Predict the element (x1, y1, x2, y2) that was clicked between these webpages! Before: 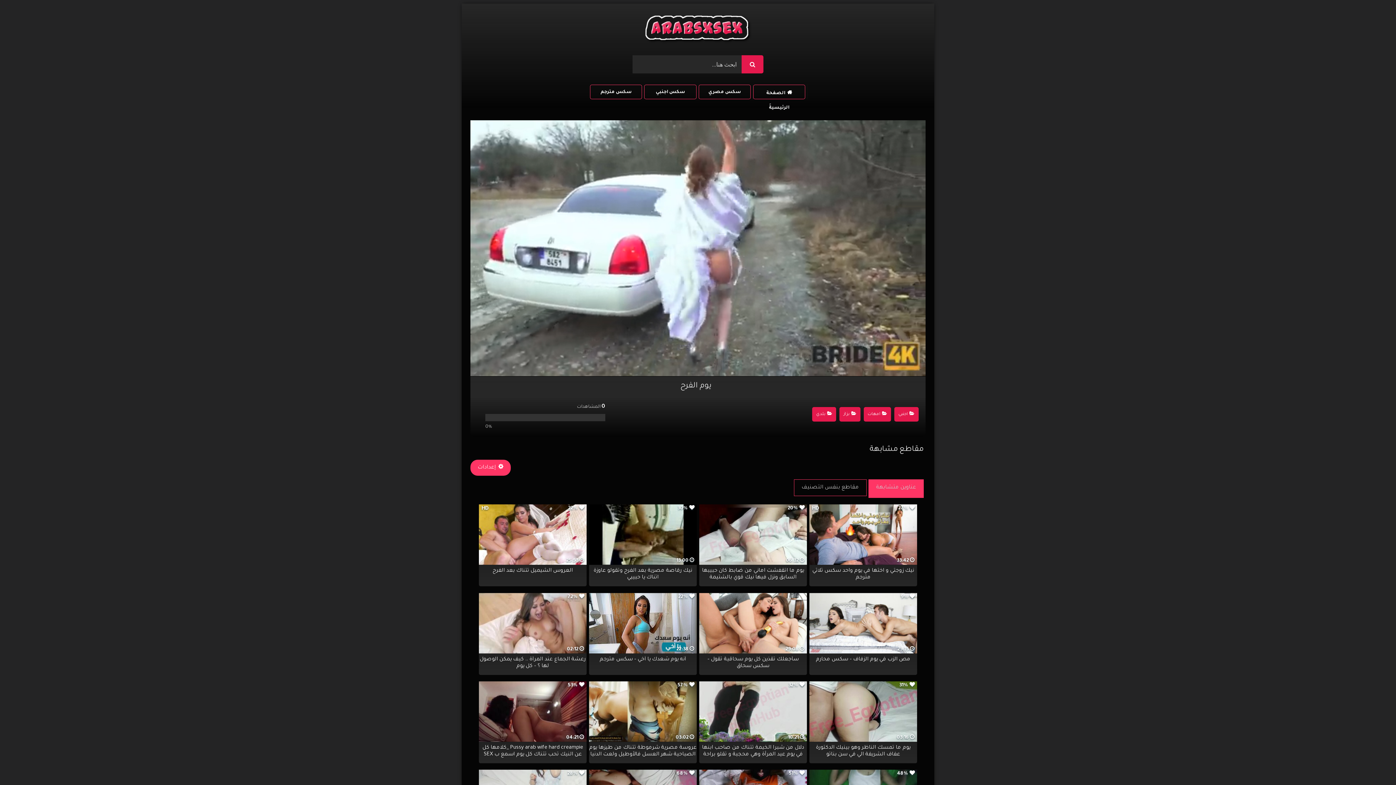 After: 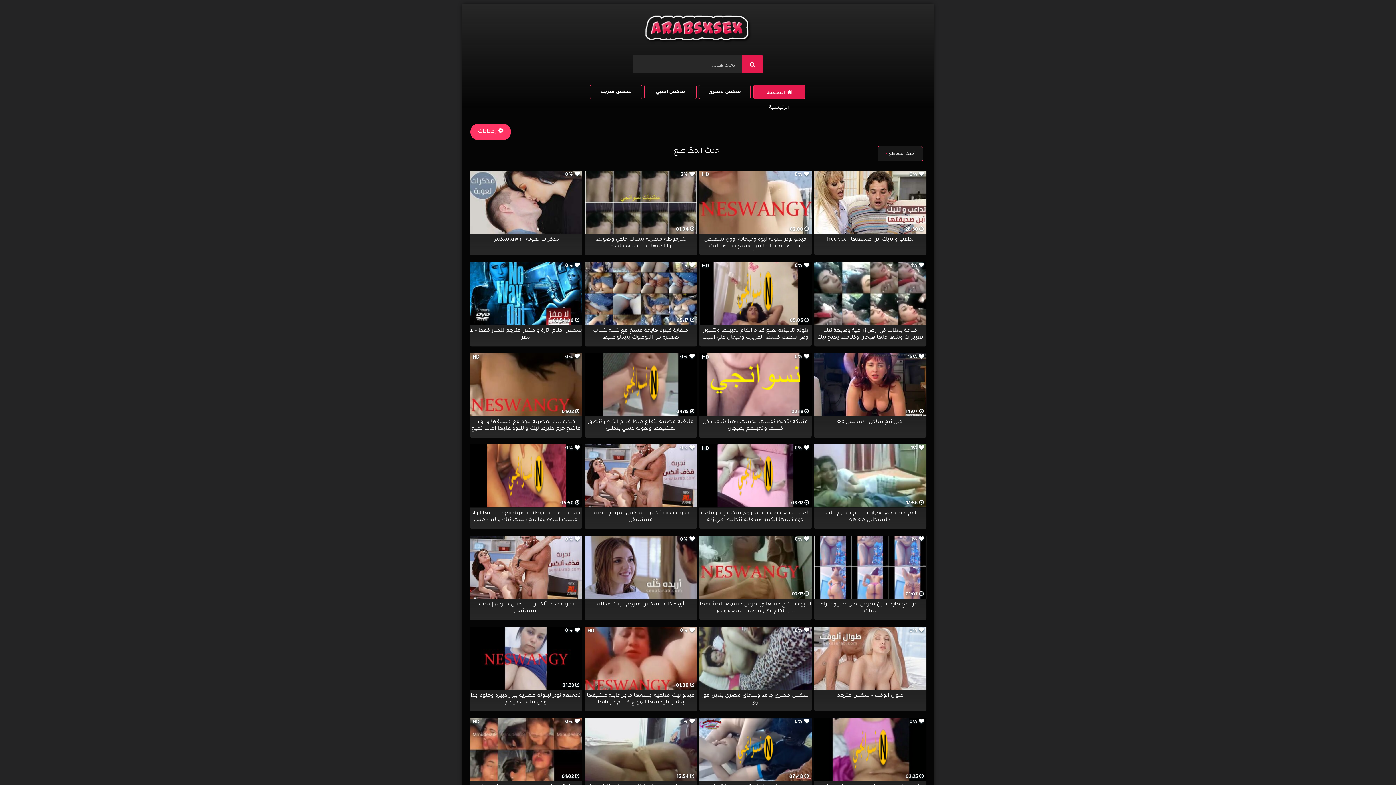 Action: label: الصفحة الرئيسيةَ bbox: (753, 84, 805, 99)